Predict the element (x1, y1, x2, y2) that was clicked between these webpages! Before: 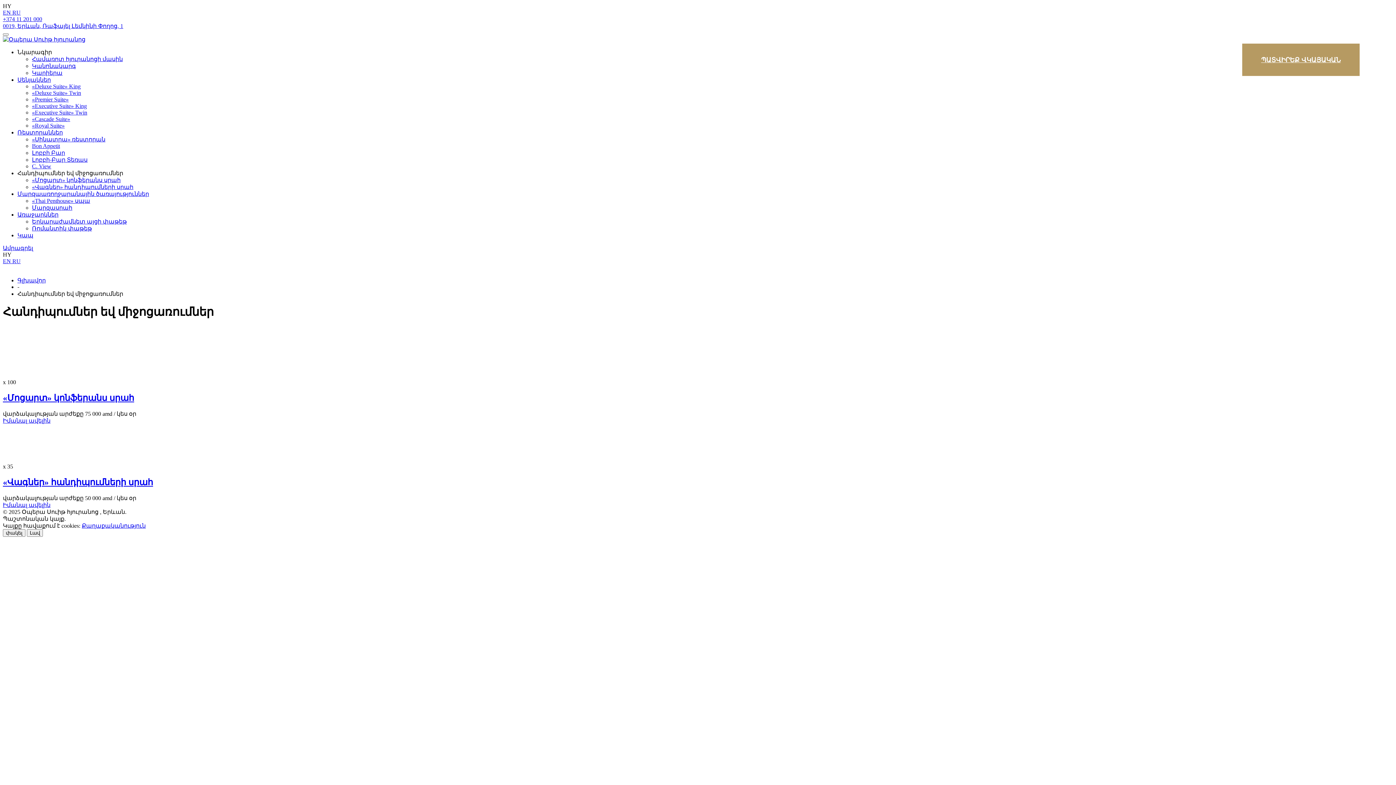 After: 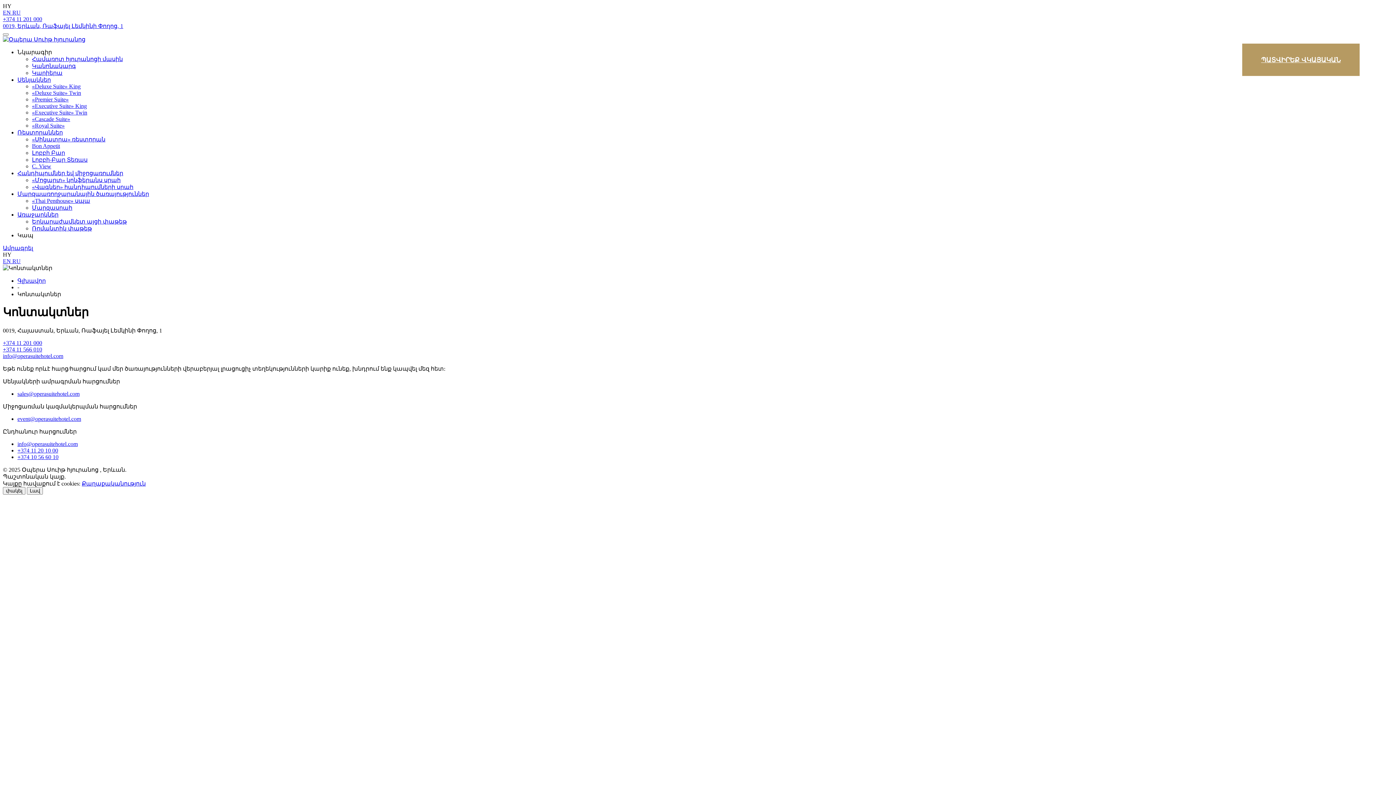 Action: label: Կապ bbox: (17, 232, 33, 238)